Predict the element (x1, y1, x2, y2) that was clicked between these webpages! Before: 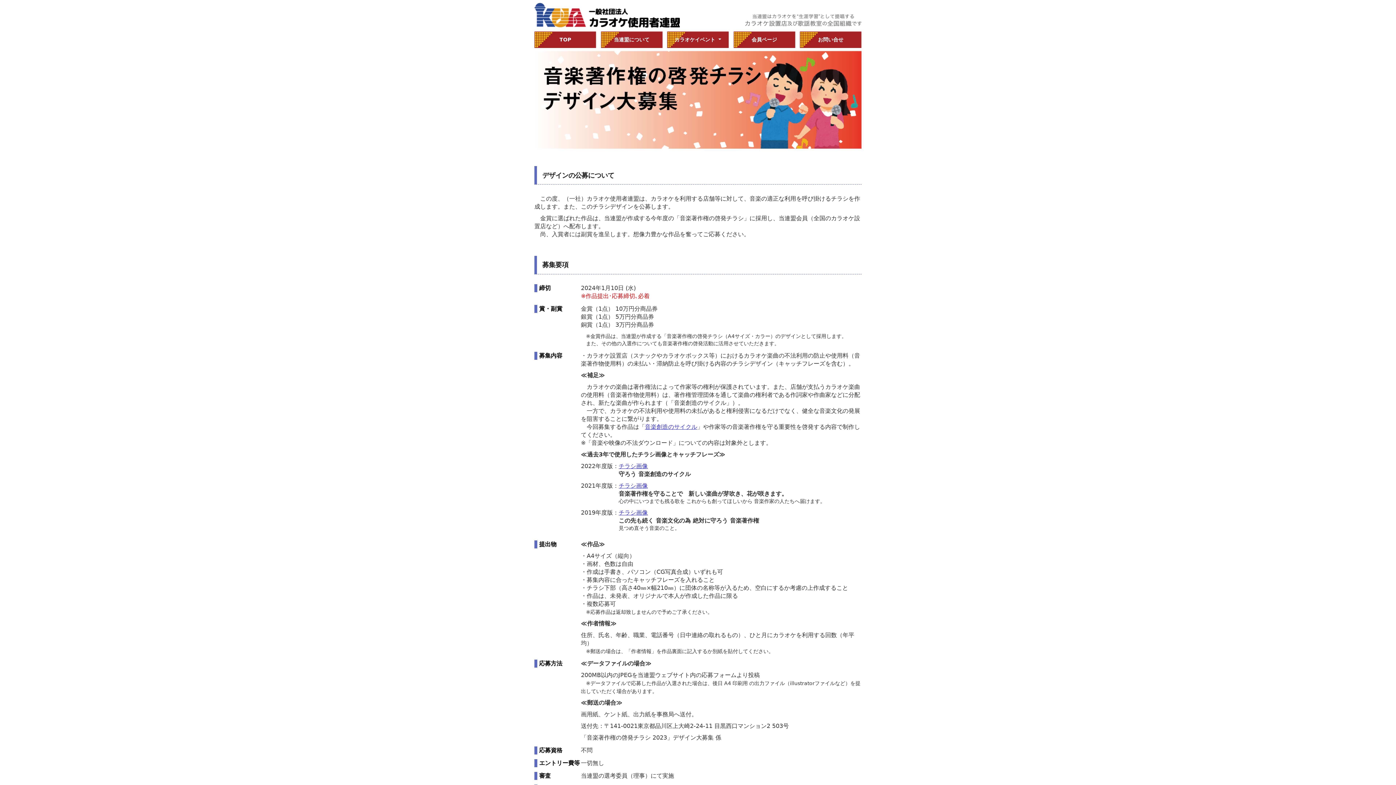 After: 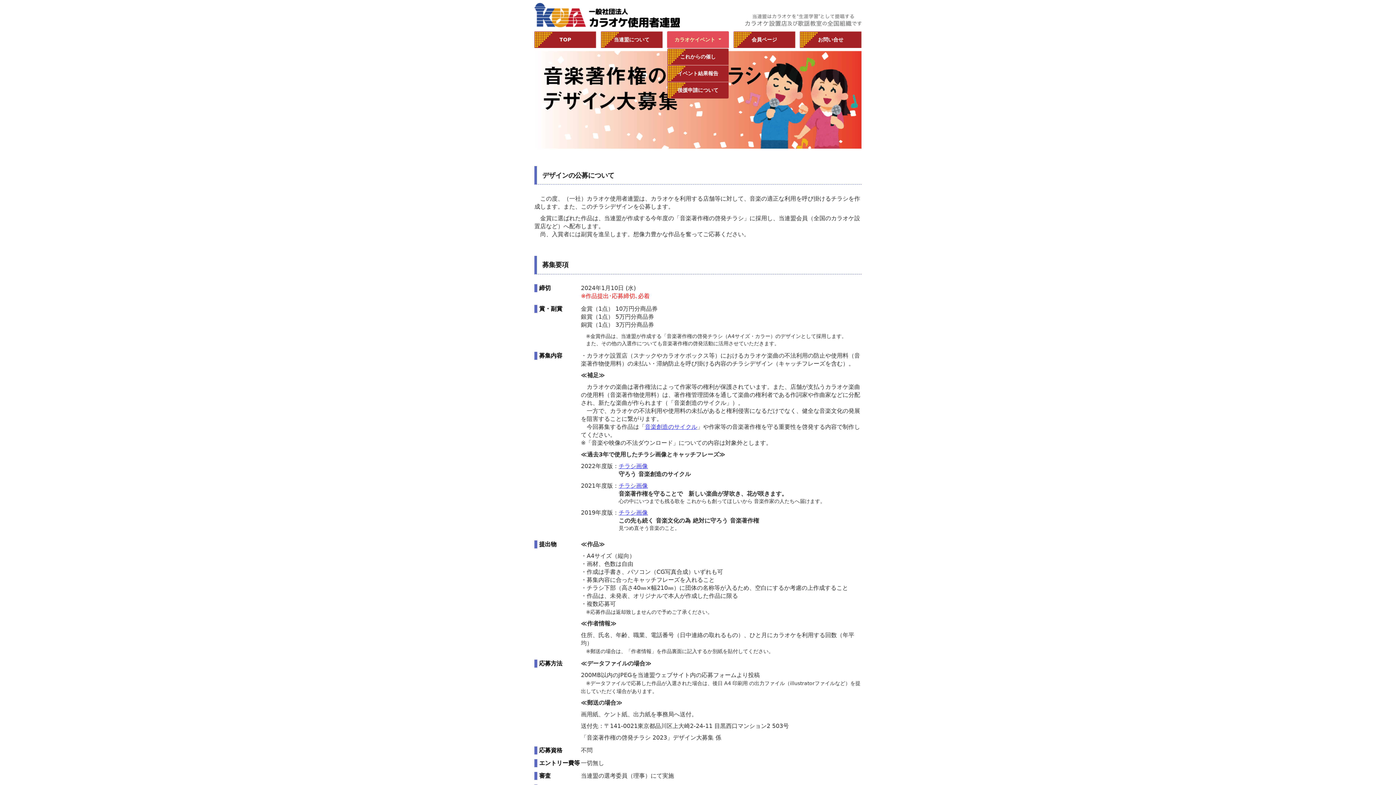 Action: bbox: (667, 31, 729, 48) label: カラオケイベント 